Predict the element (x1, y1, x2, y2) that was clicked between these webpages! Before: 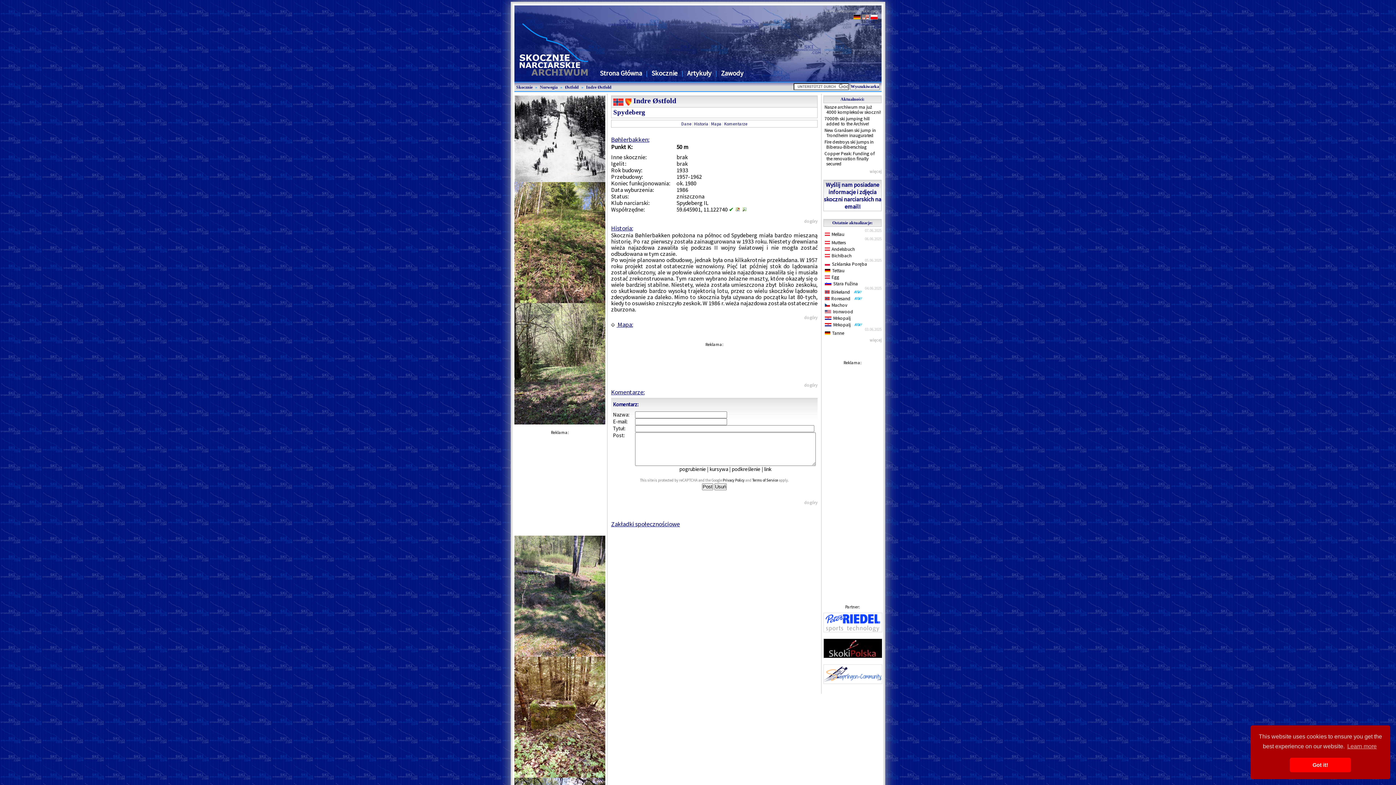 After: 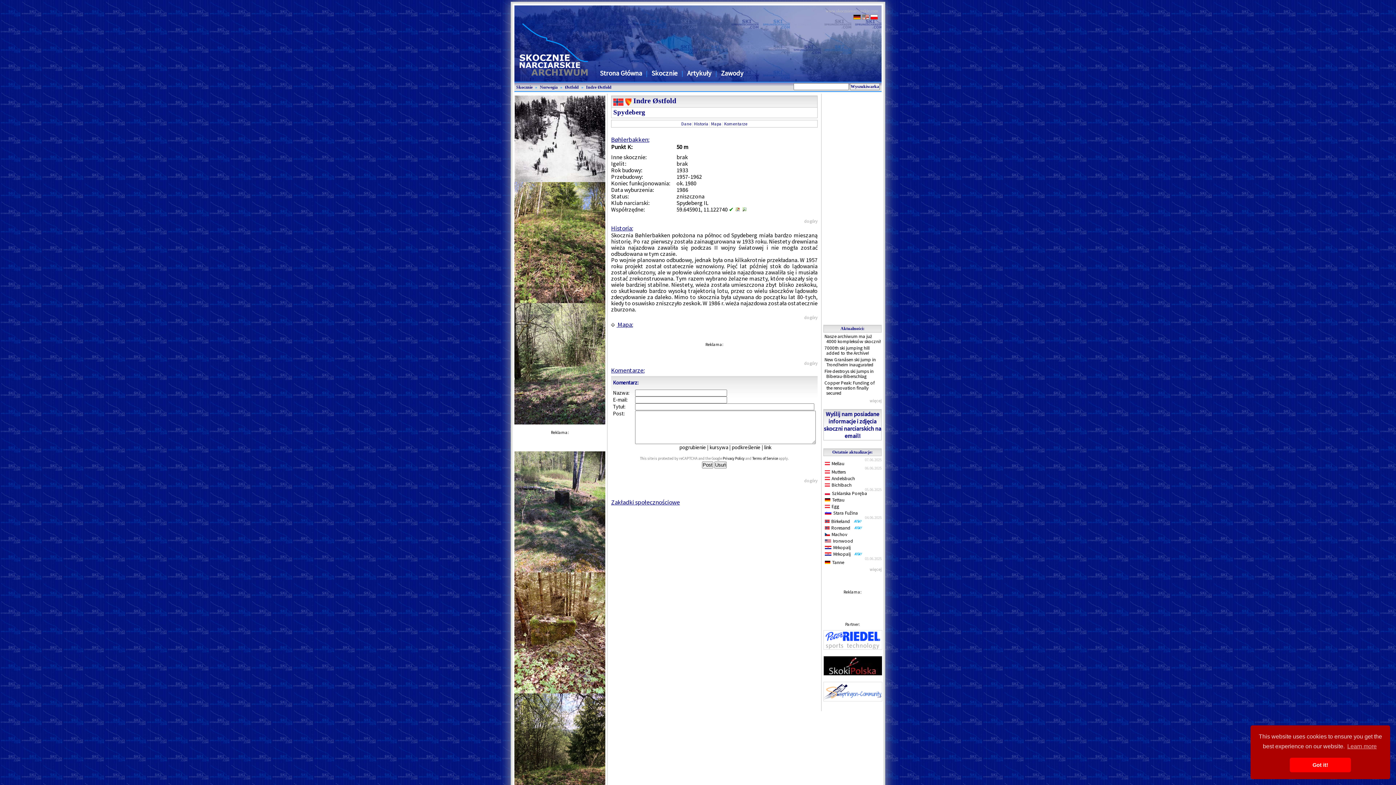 Action: bbox: (804, 218, 817, 224) label: do góry